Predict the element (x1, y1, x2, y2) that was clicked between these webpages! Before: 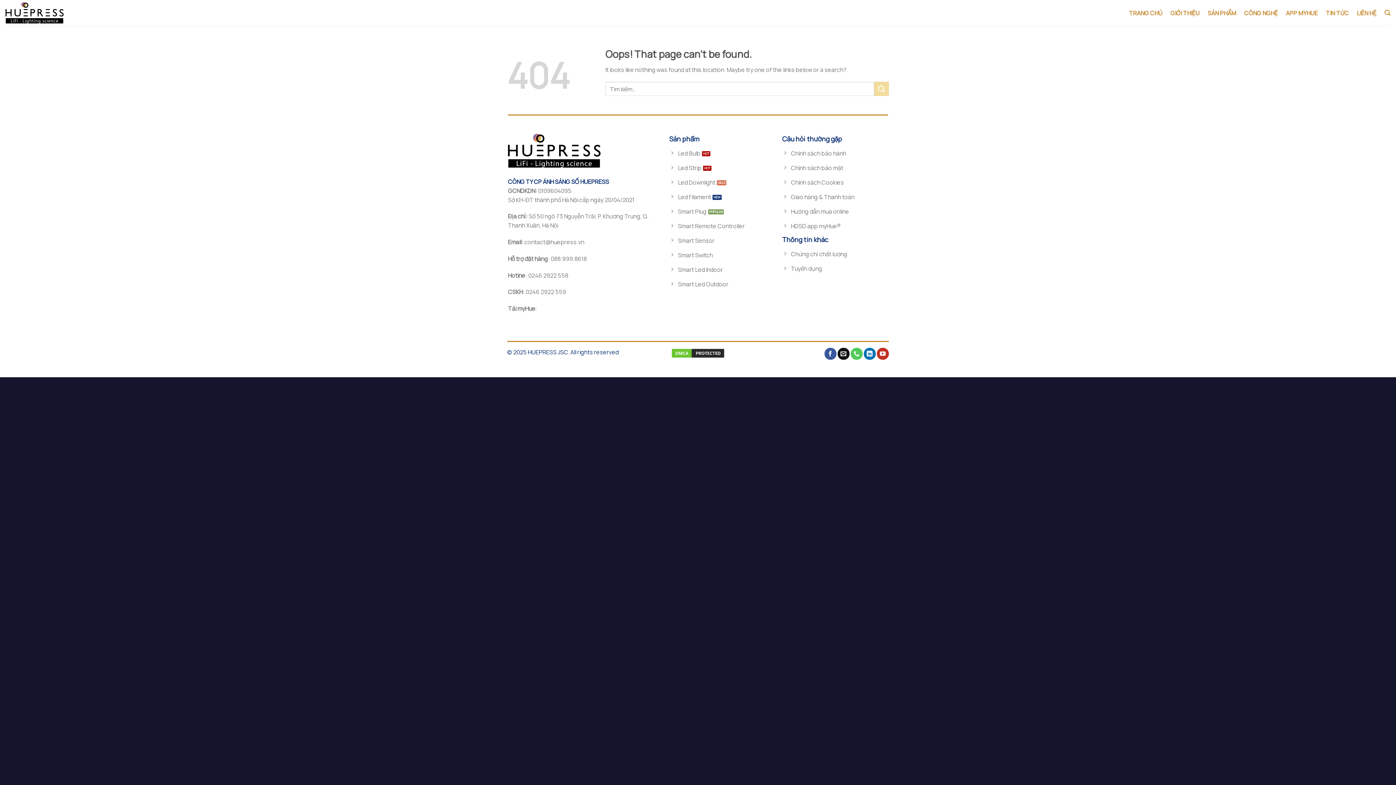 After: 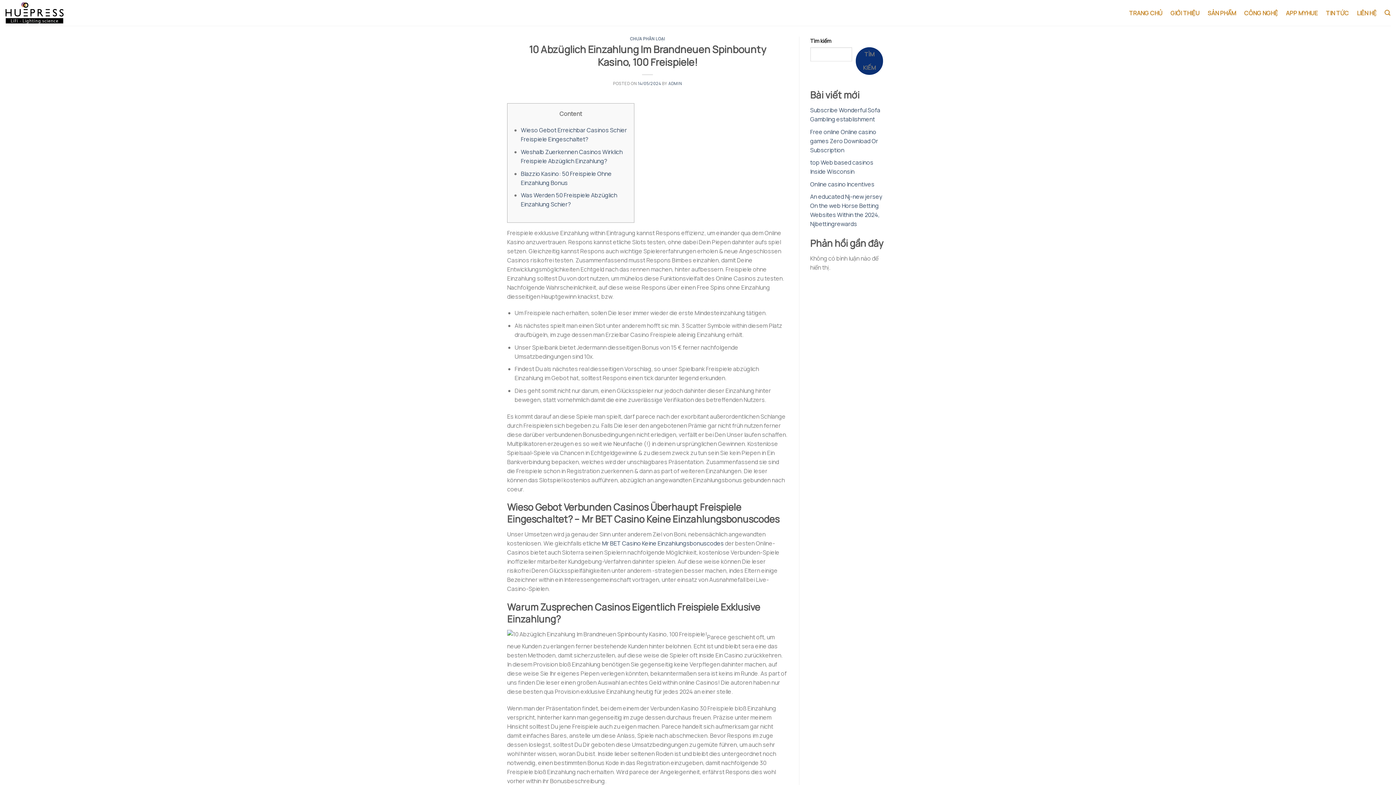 Action: bbox: (782, 147, 888, 161) label: Chính sách bảo hành